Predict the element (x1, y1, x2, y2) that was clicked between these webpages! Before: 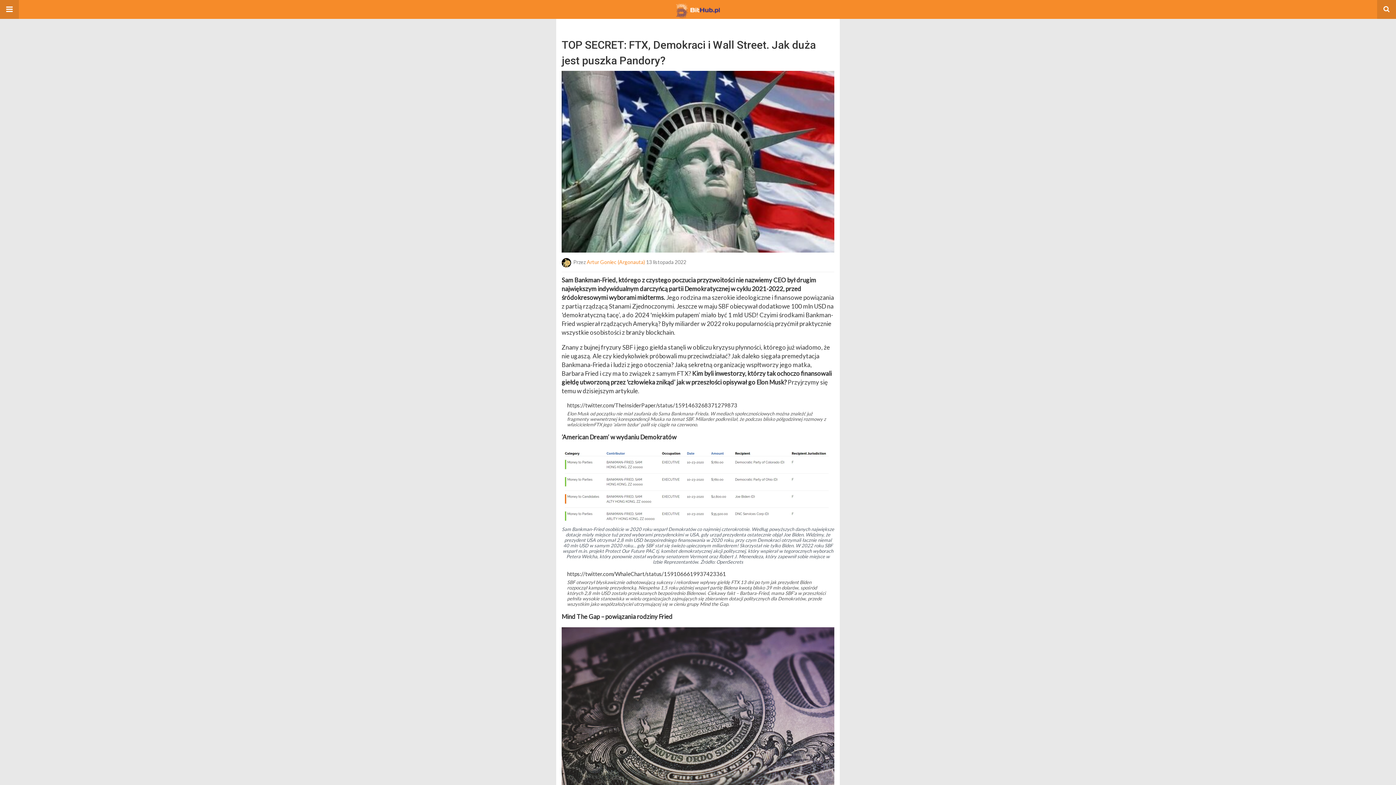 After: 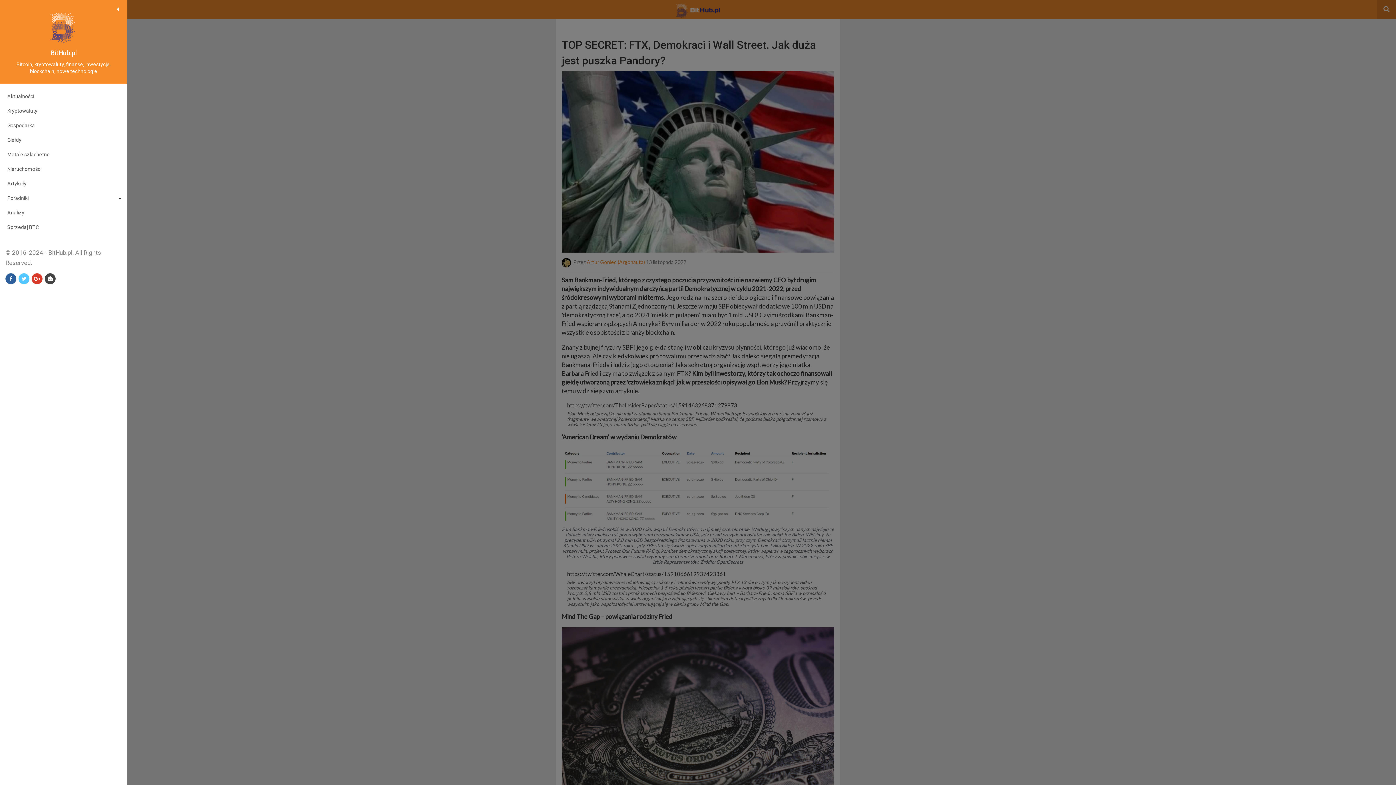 Action: bbox: (0, 0, 18, 18)